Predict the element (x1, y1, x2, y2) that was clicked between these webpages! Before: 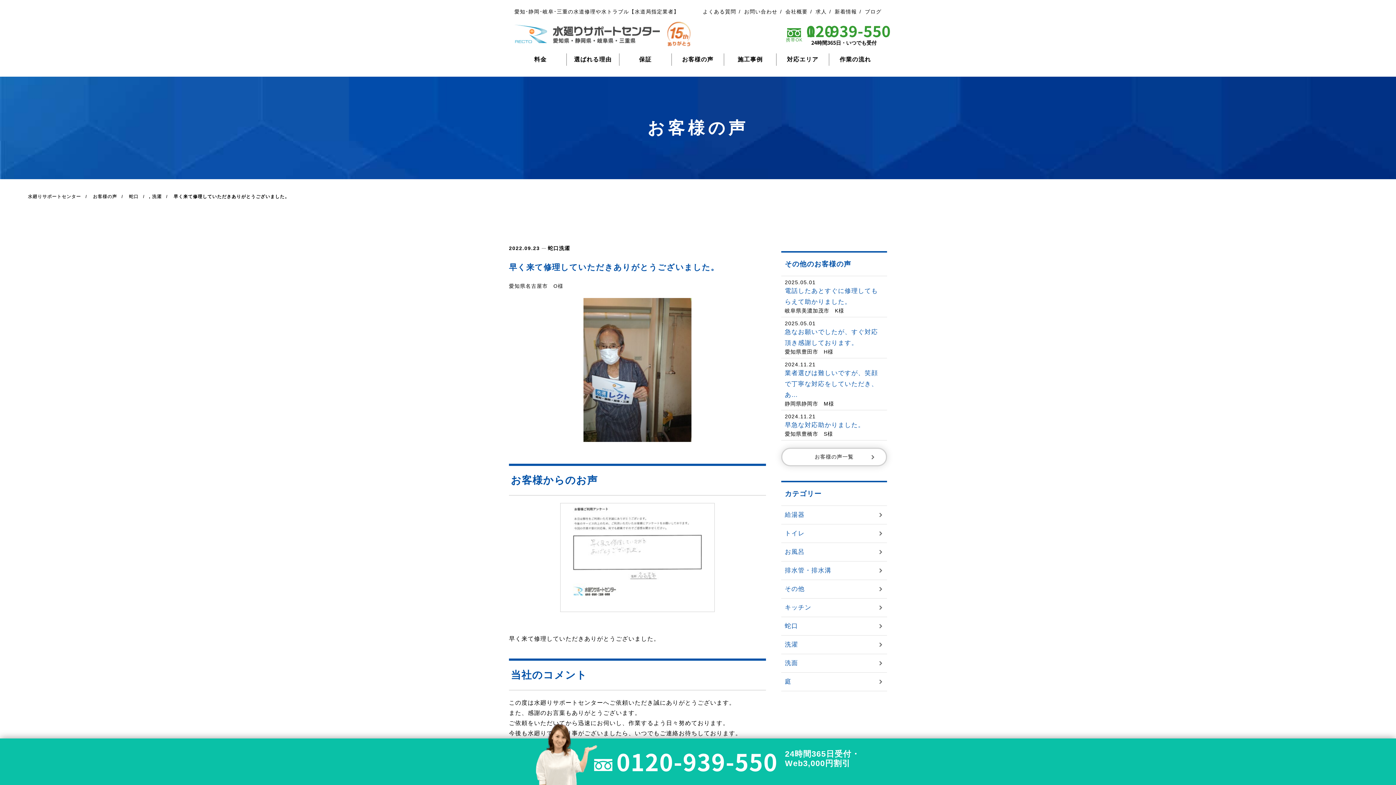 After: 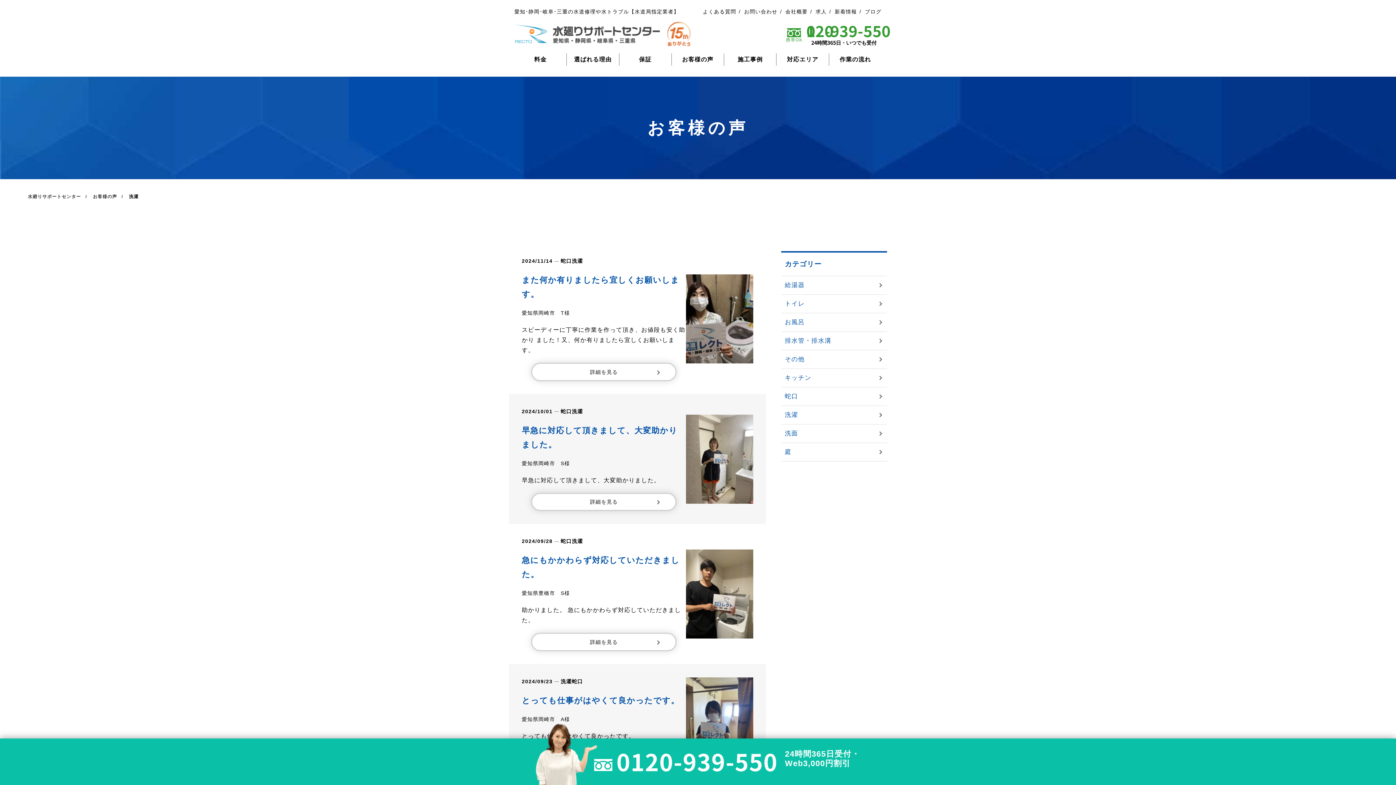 Action: bbox: (559, 245, 570, 251) label: 洗濯